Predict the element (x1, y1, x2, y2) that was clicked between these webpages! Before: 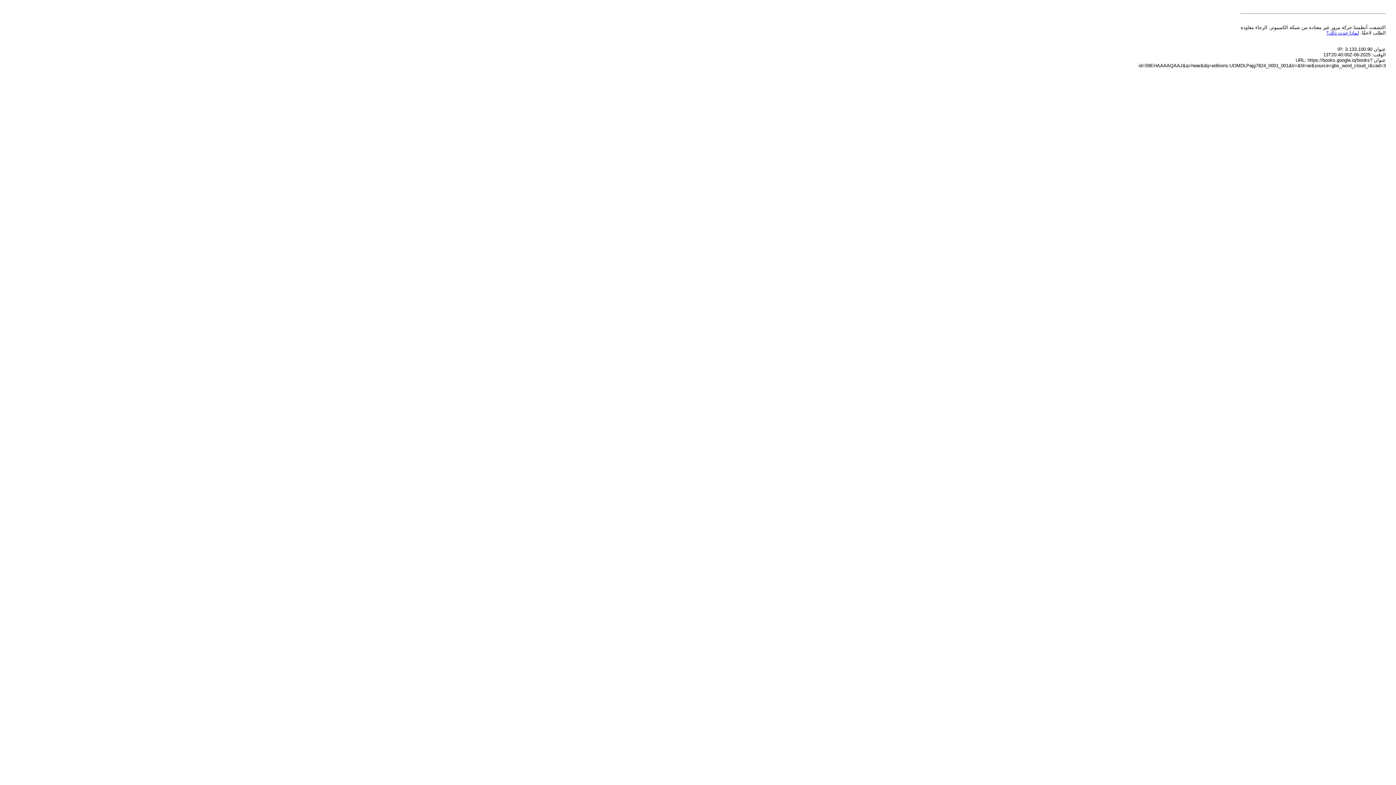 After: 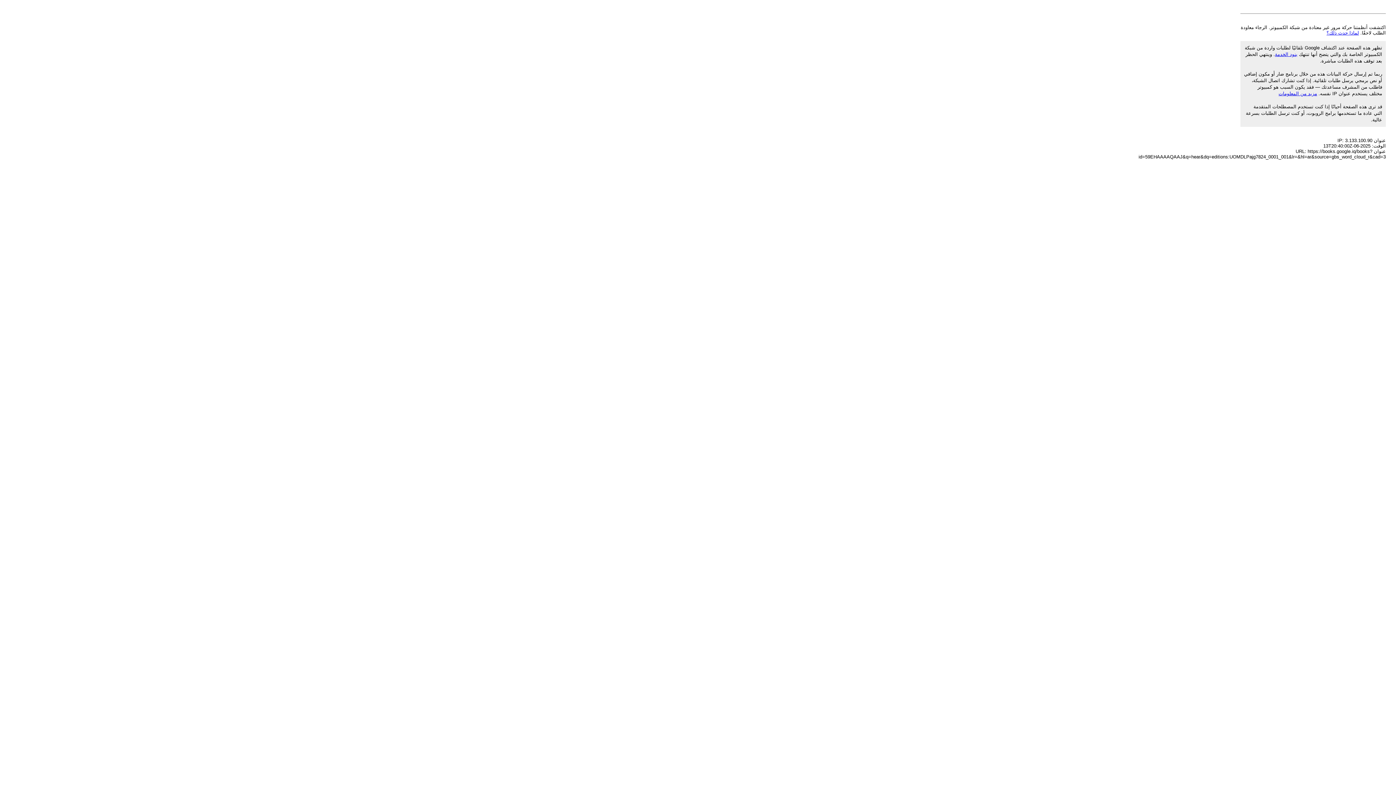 Action: bbox: (1326, 30, 1359, 35) label: لماذا حدث ذلك؟